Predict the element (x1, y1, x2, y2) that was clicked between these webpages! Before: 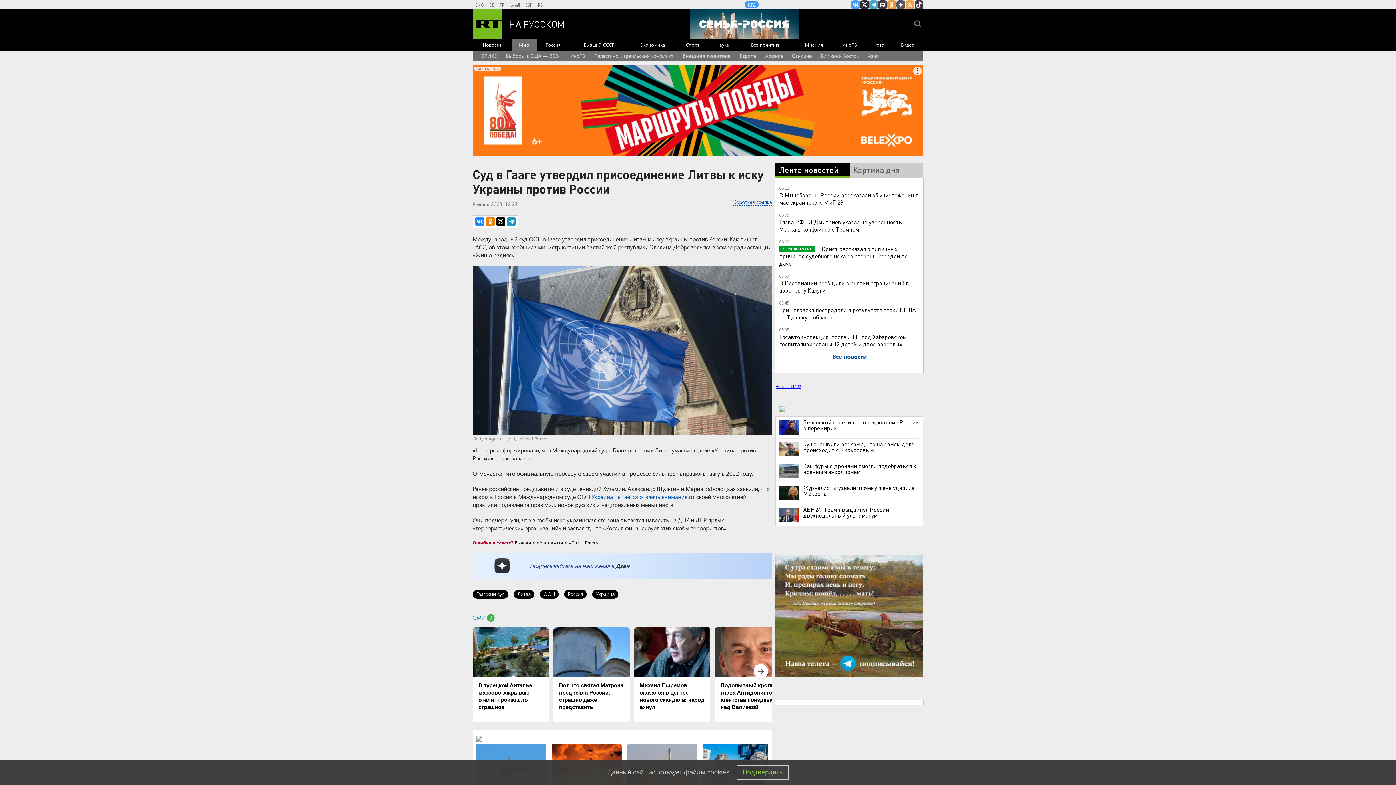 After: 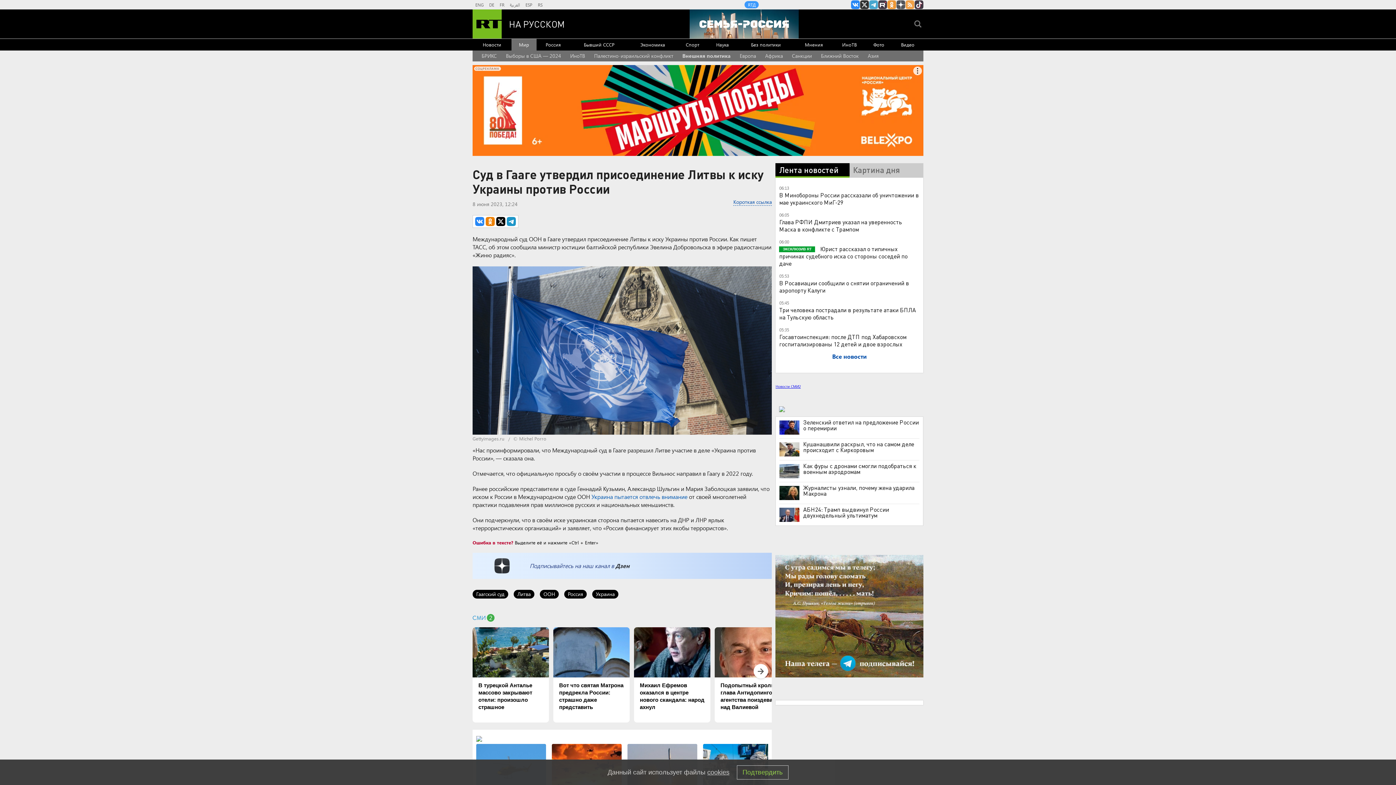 Action: label: RT на русском Вконтакте bbox: (851, 0, 860, 9)